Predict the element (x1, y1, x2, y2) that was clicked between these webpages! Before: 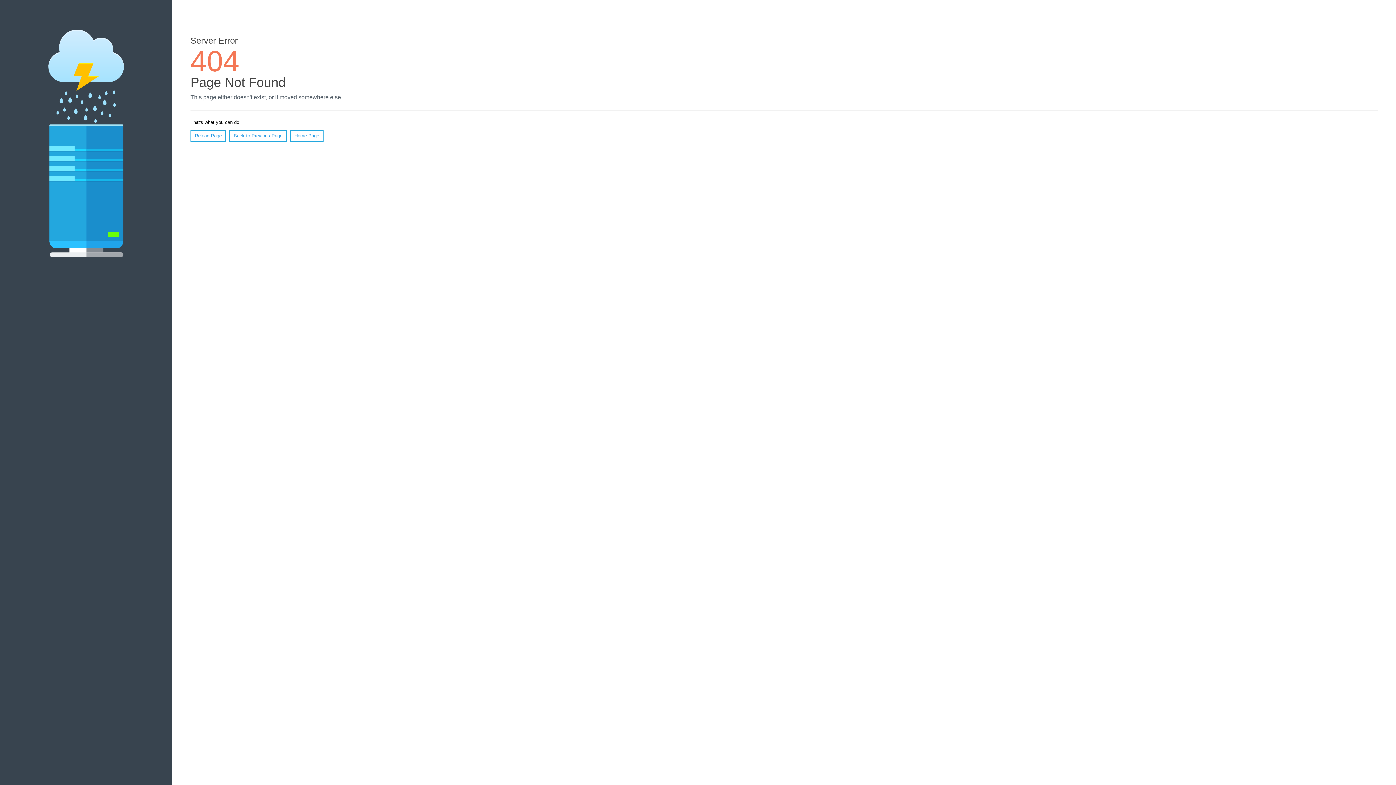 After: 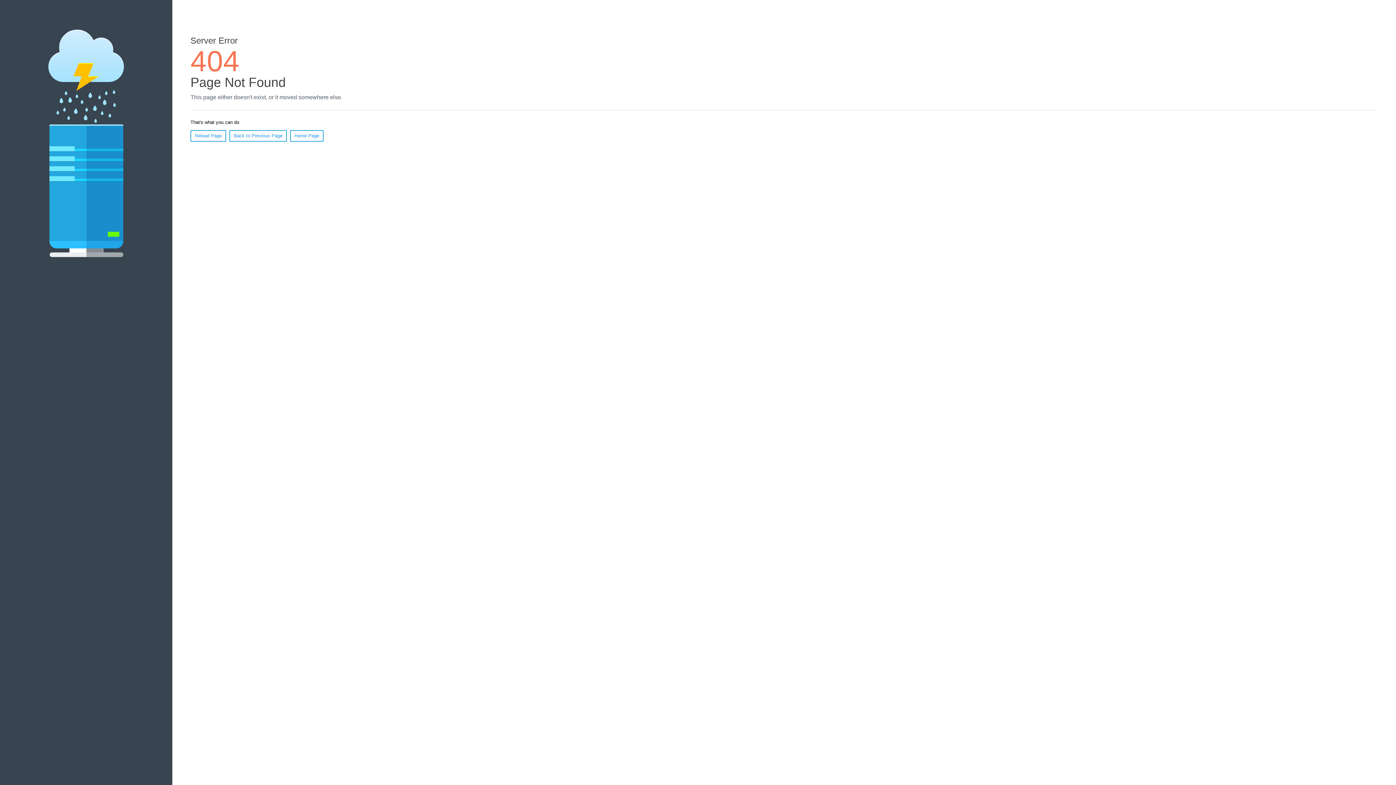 Action: bbox: (190, 130, 226, 141) label: Reload Page